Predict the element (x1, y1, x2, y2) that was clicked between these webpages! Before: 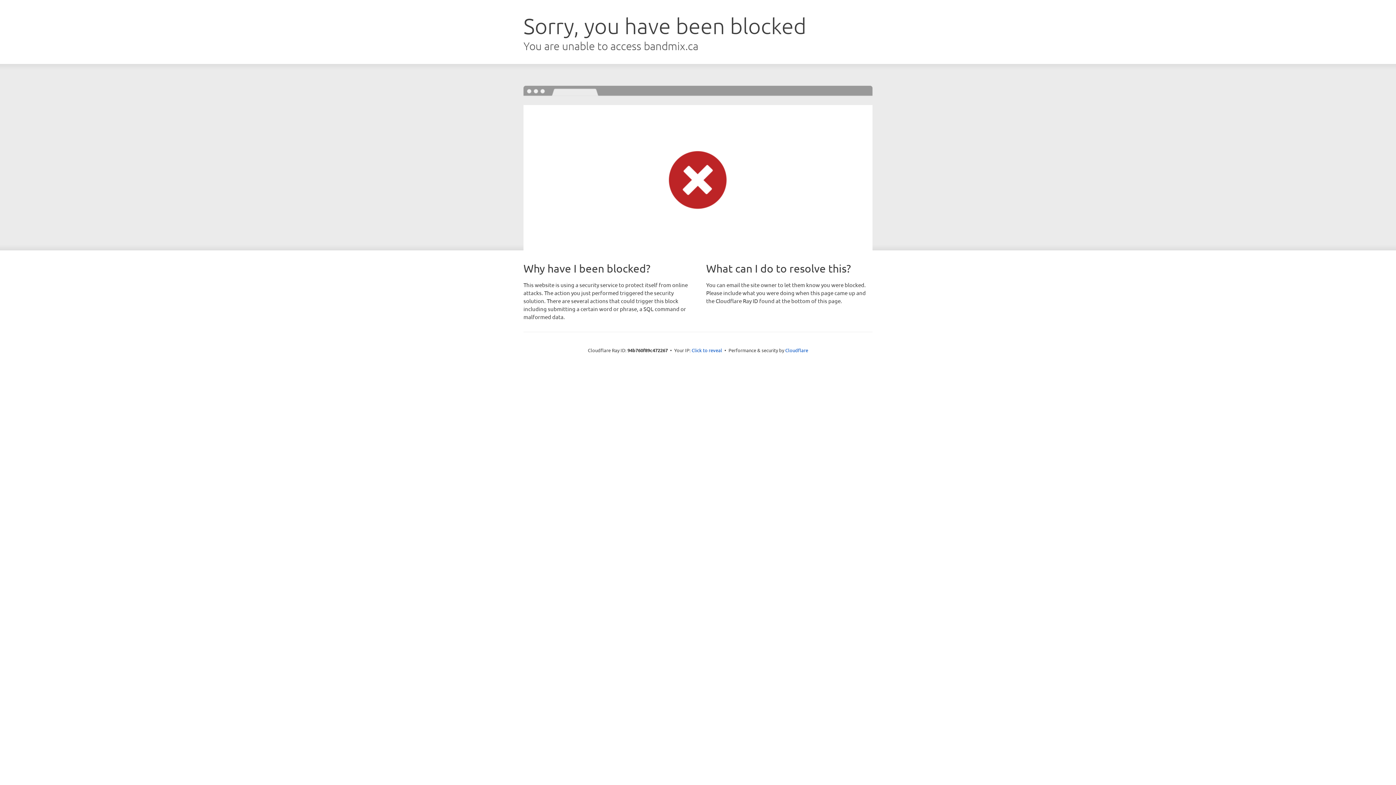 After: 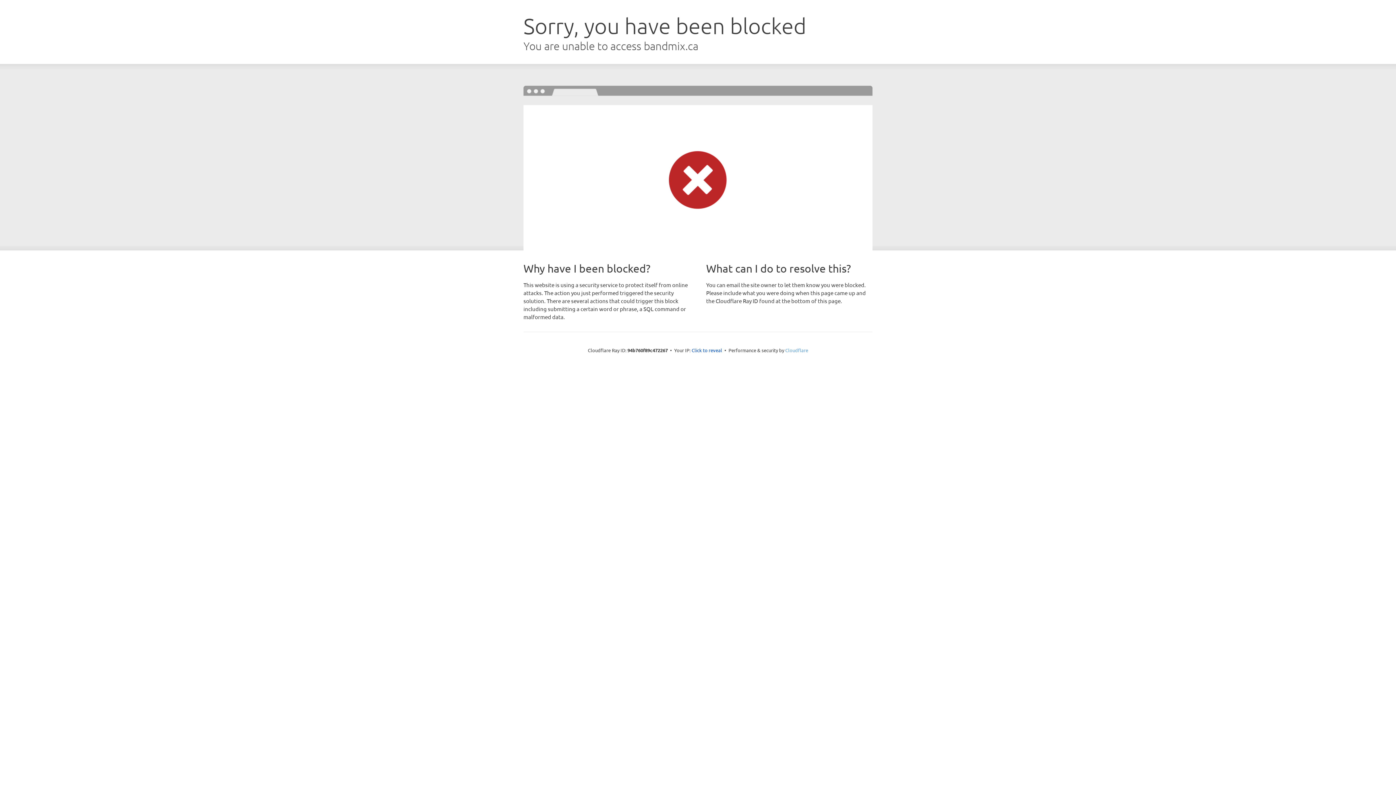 Action: label: Cloudflare bbox: (785, 347, 808, 353)